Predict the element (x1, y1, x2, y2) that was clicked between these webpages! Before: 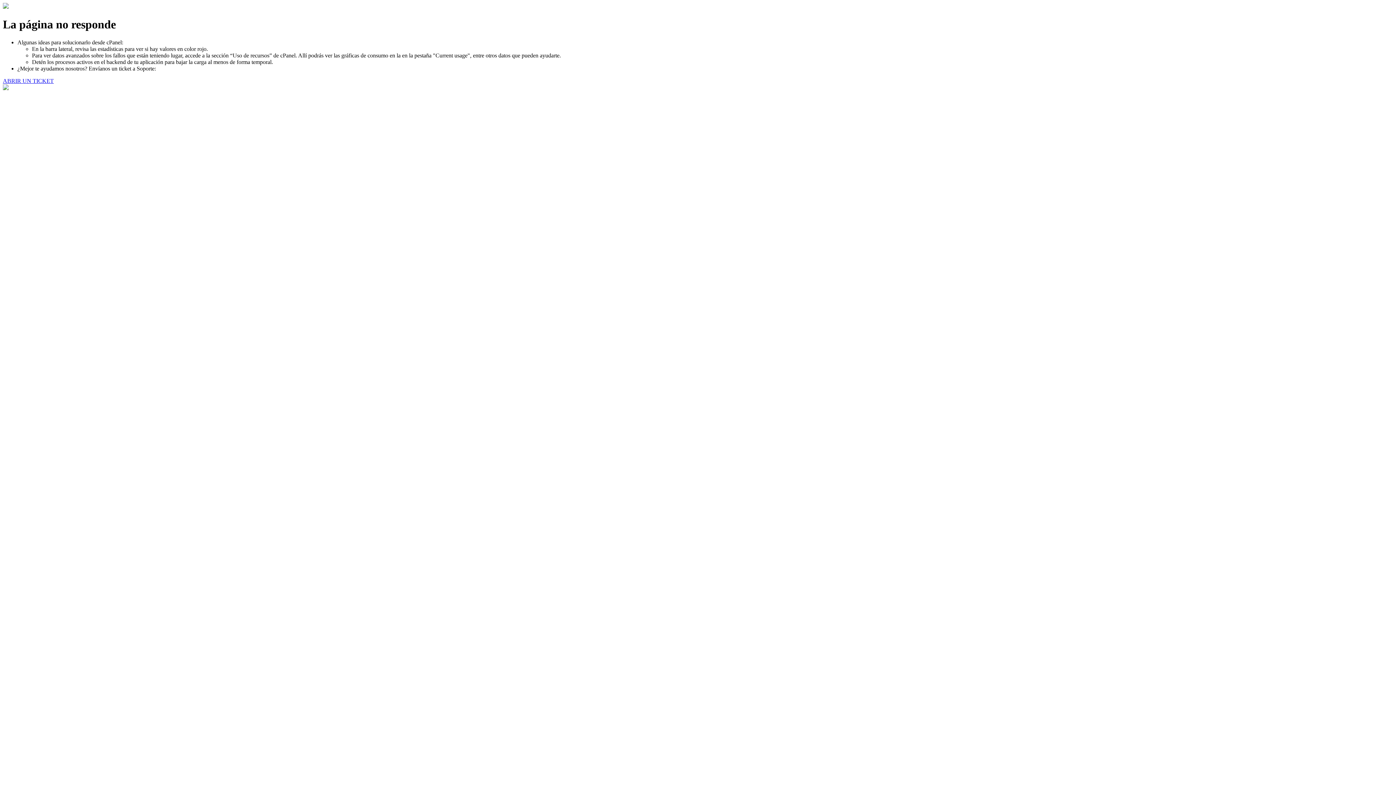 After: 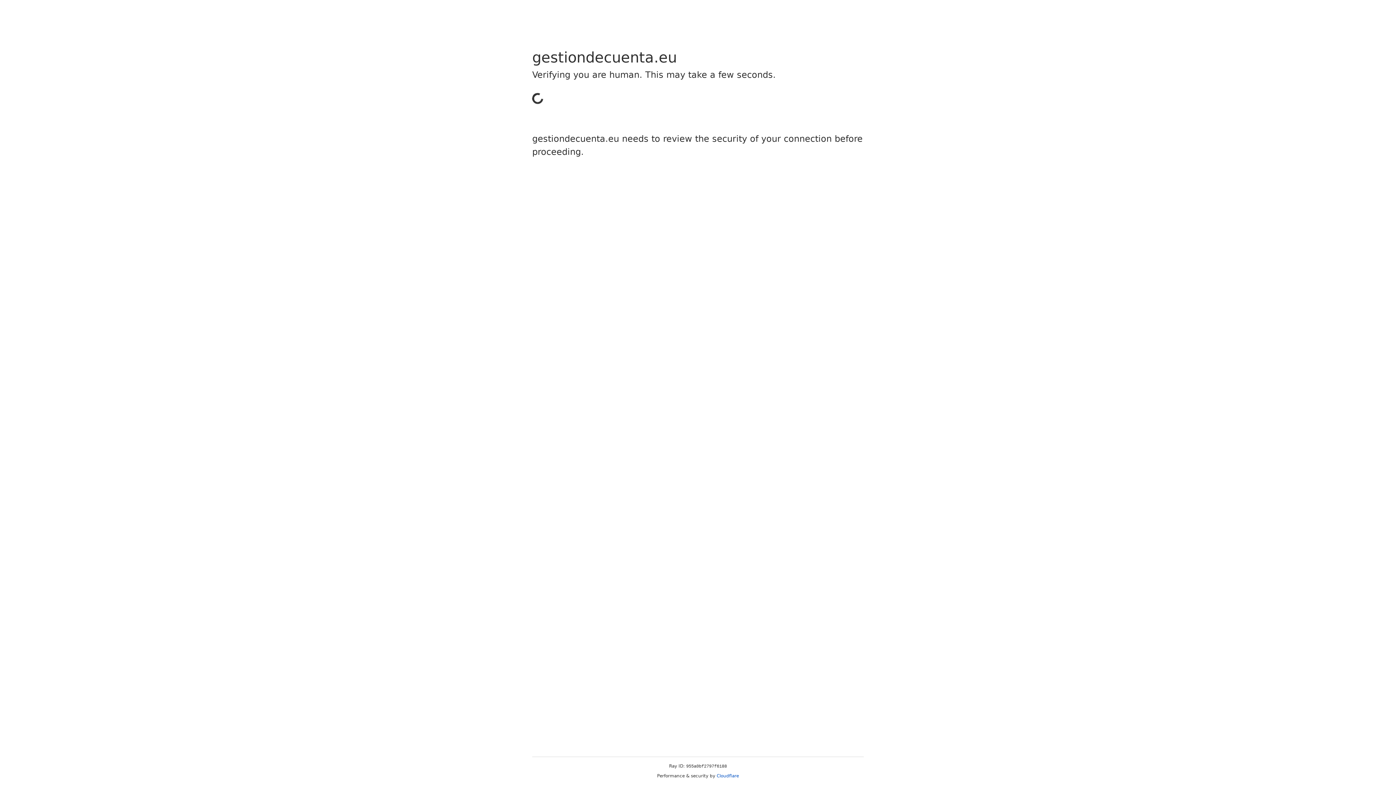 Action: bbox: (2, 77, 53, 83) label: ABRIR UN TICKET